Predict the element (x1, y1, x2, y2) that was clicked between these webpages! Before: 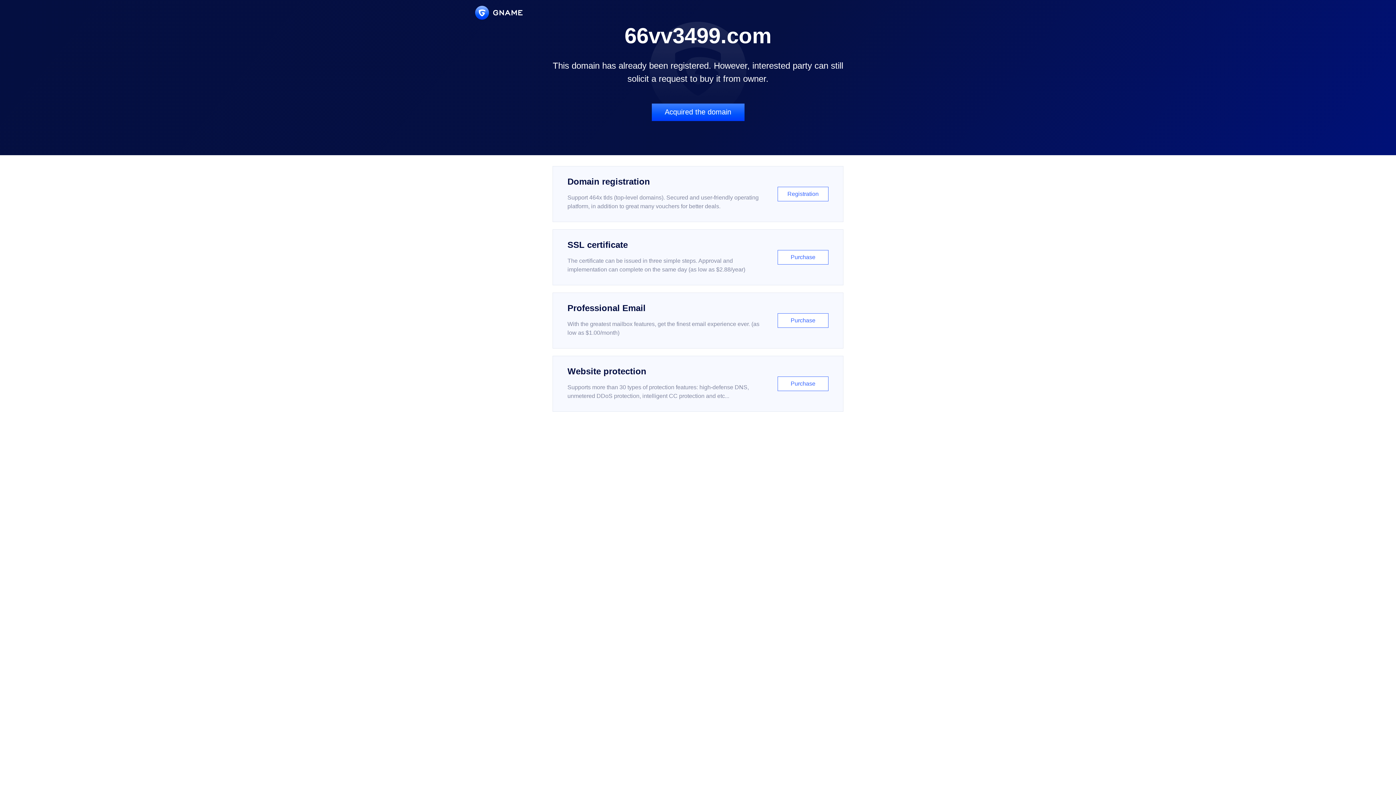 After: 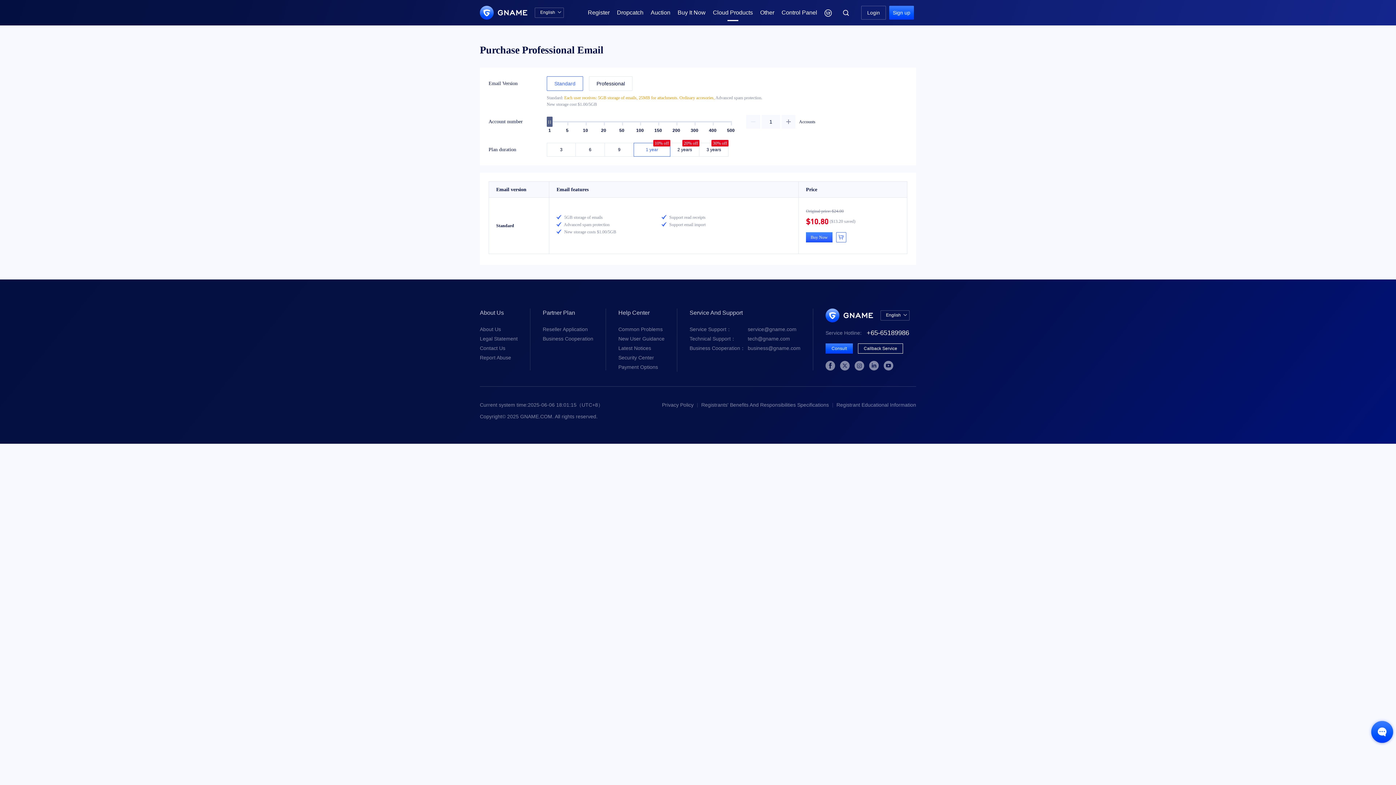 Action: bbox: (552, 292, 843, 348) label: Professional Email

With the greatest mailbox features, get the finest email experience ever. (as low as $1.00/month)

Purchase